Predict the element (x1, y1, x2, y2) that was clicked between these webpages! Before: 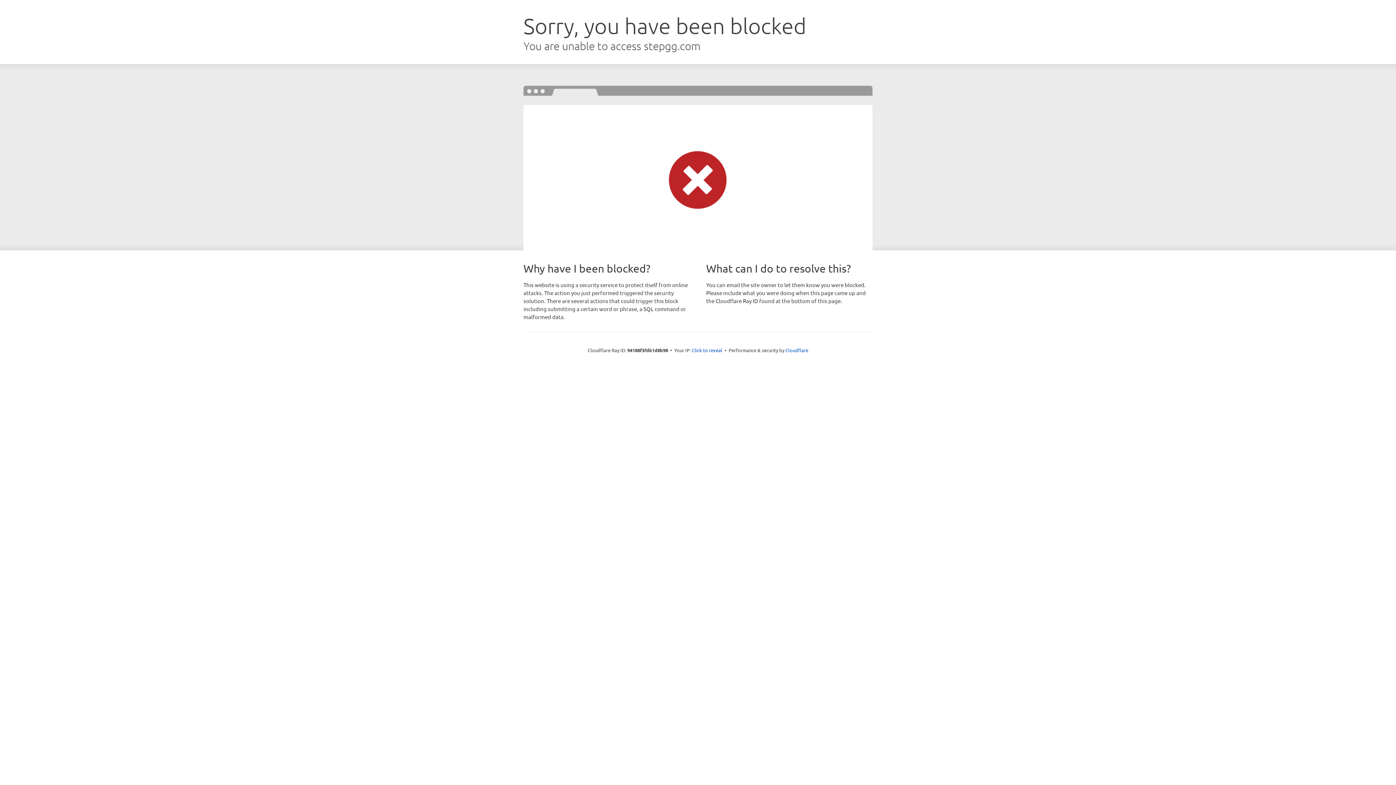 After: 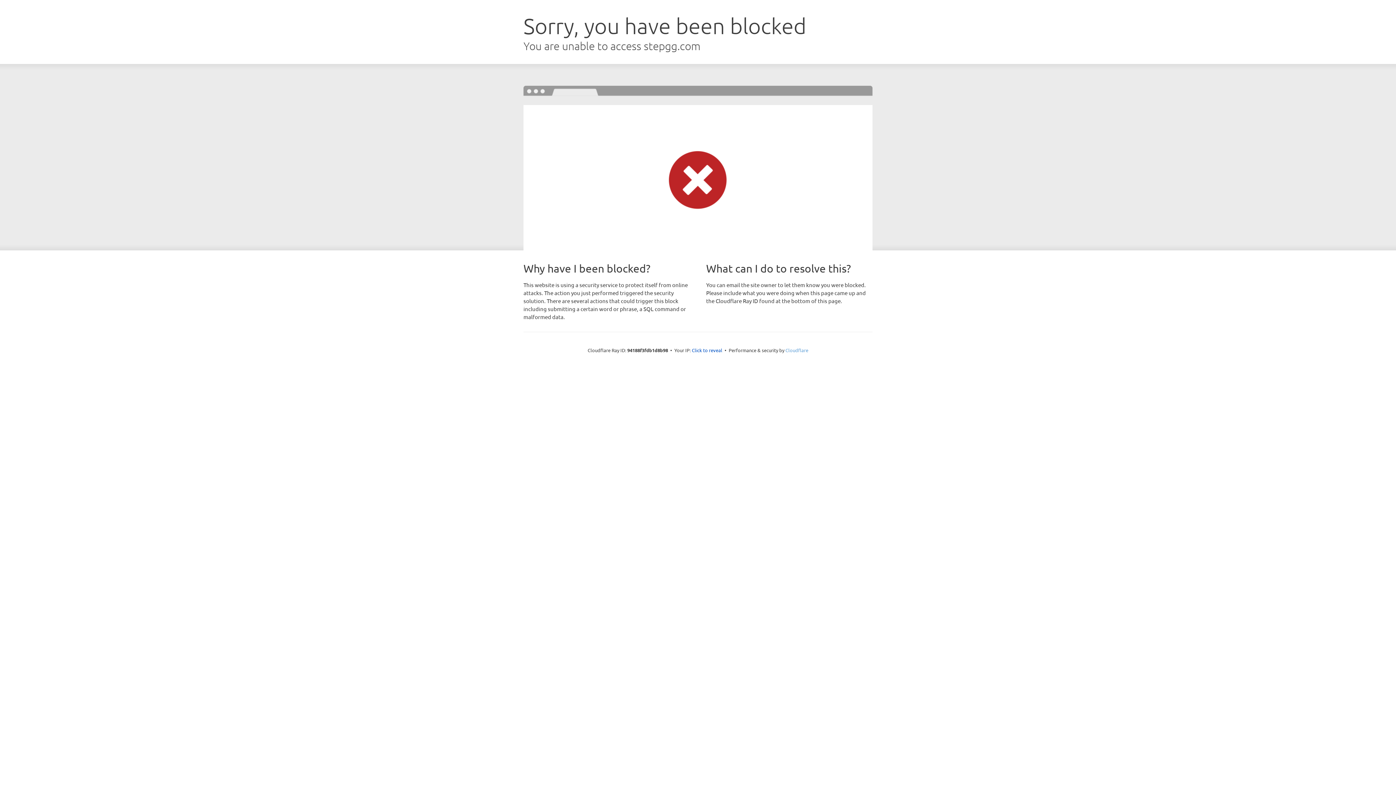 Action: bbox: (785, 347, 808, 353) label: Cloudflare